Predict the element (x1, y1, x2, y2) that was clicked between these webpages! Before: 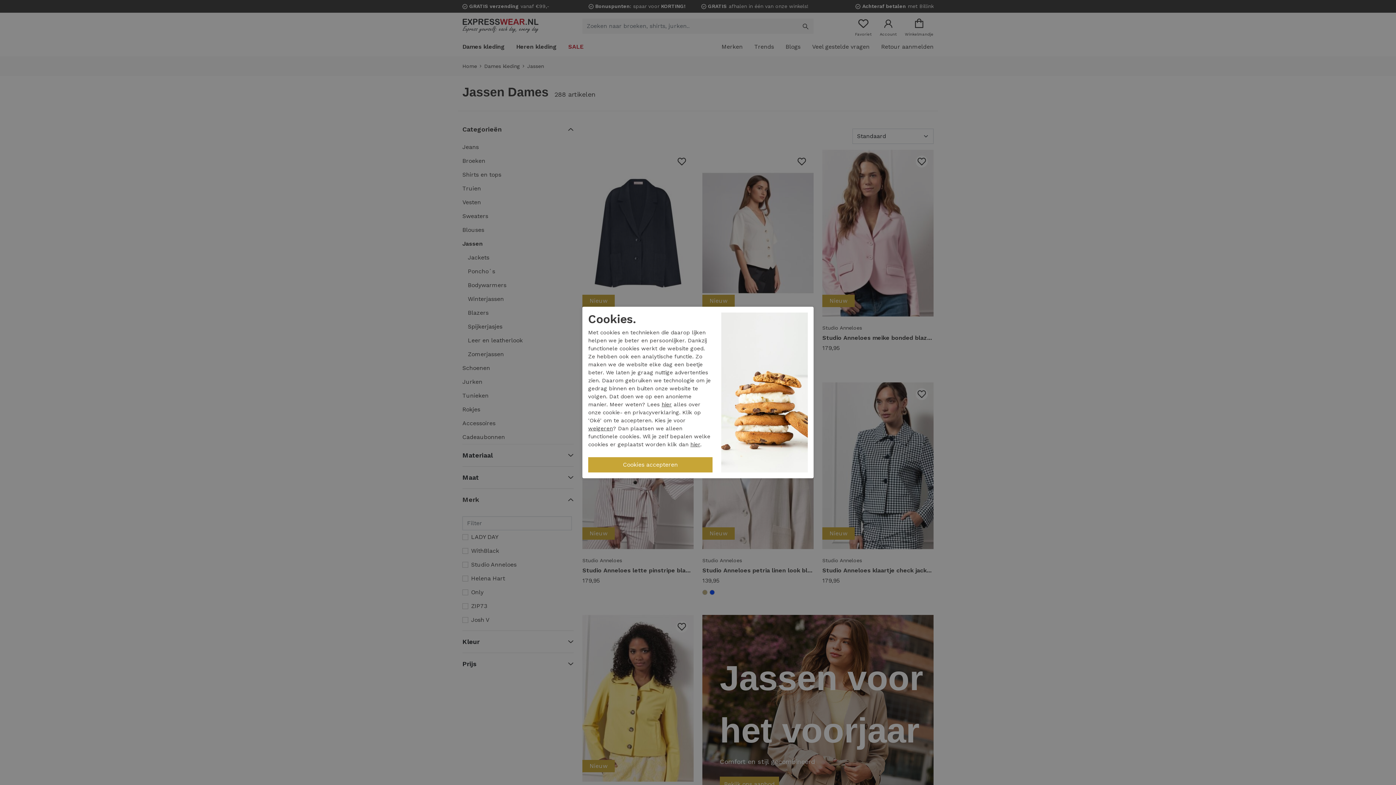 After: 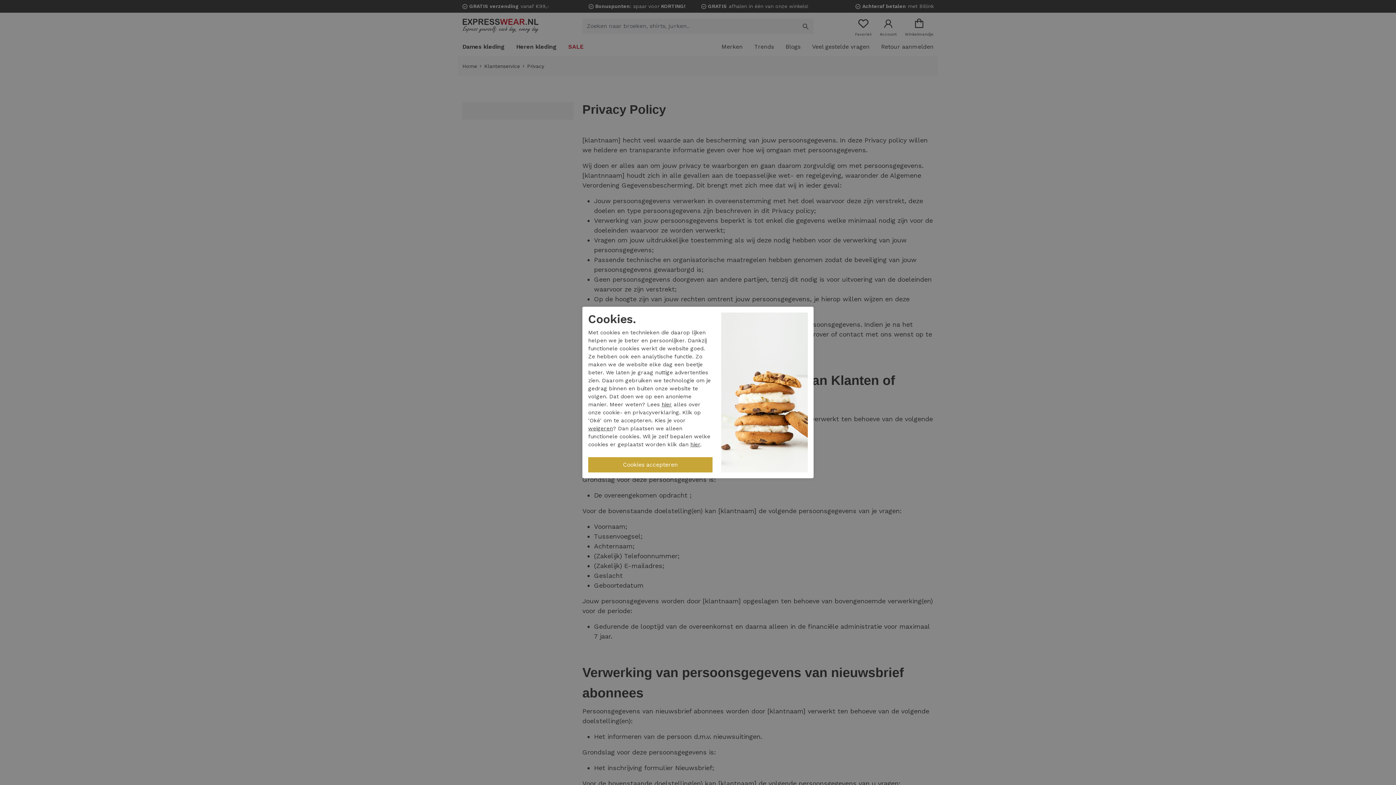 Action: label: hier bbox: (661, 401, 672, 407)